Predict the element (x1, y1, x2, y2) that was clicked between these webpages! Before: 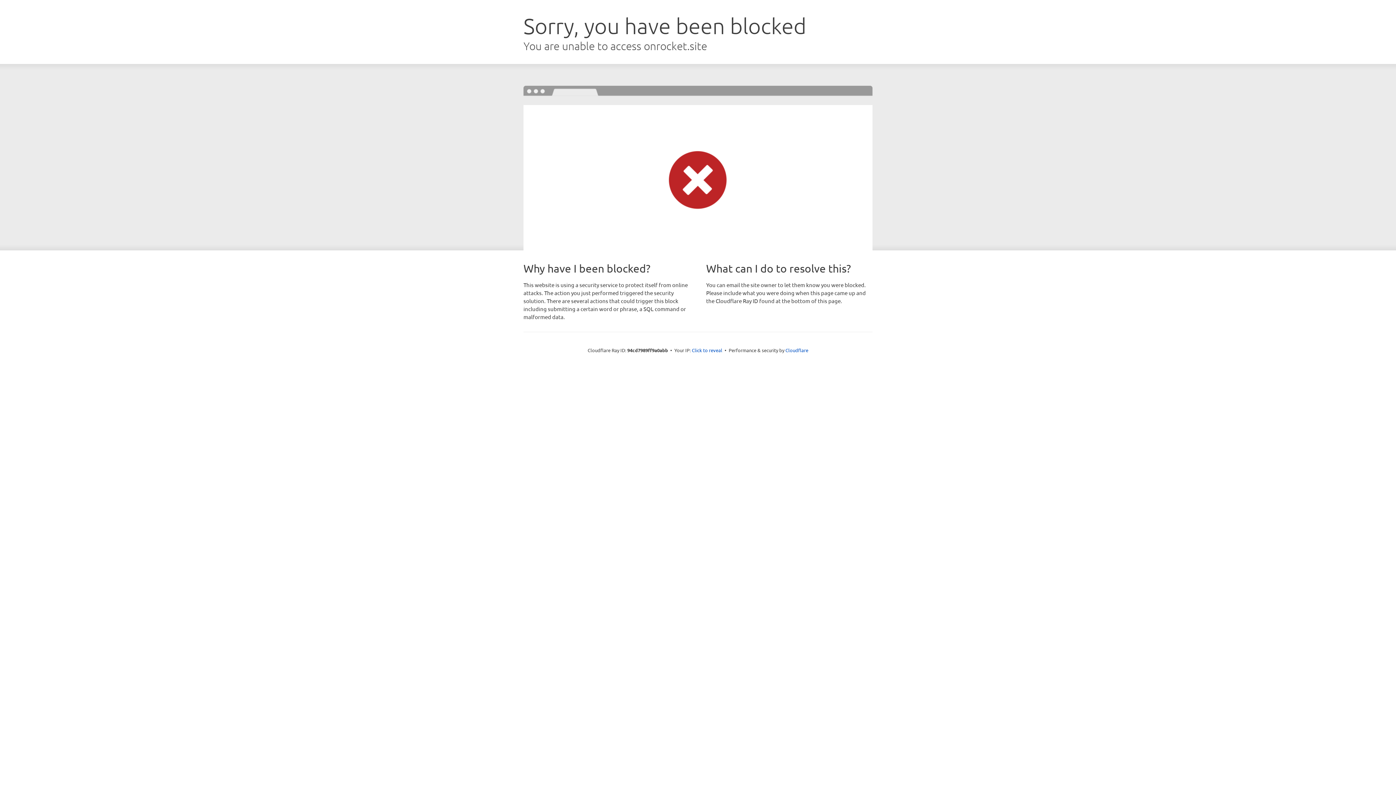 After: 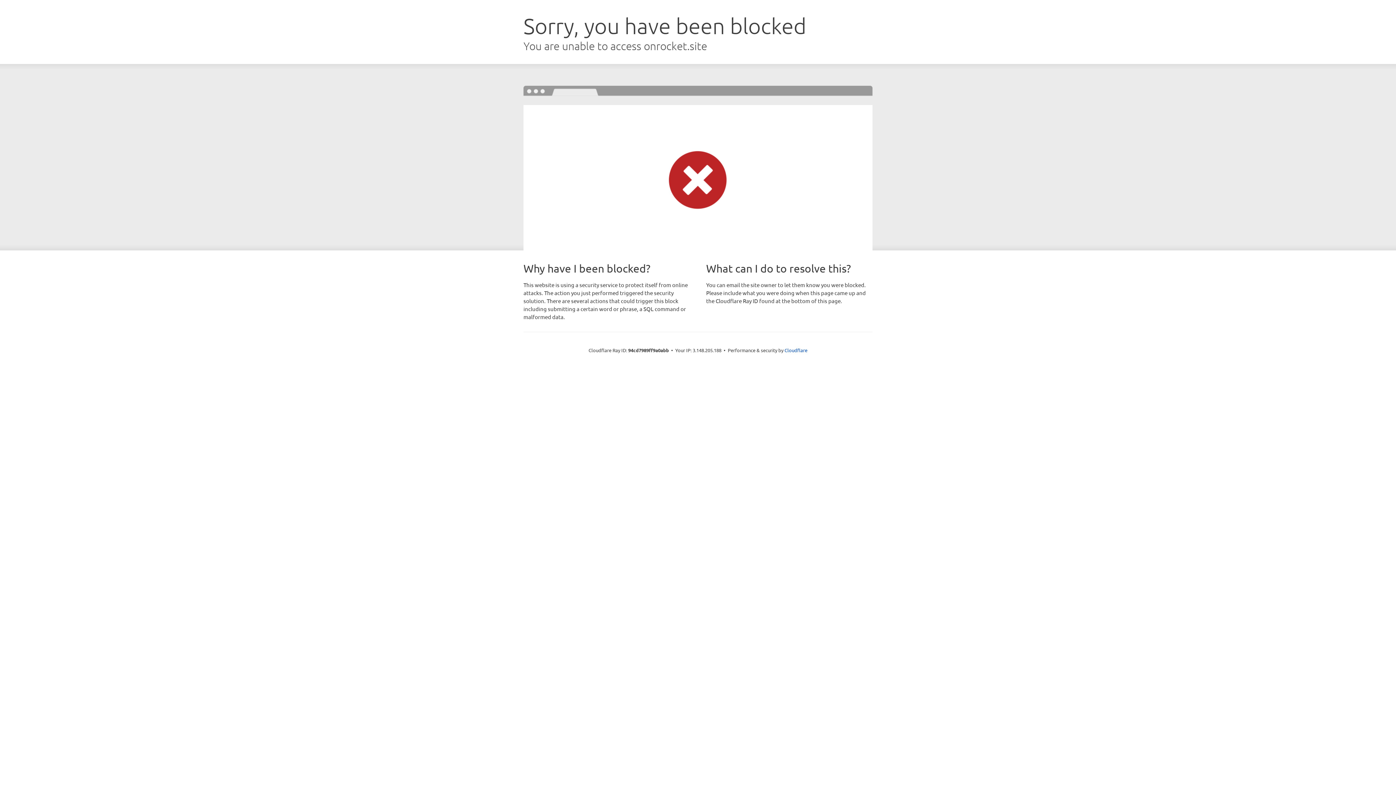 Action: label: Click to reveal bbox: (692, 346, 722, 353)